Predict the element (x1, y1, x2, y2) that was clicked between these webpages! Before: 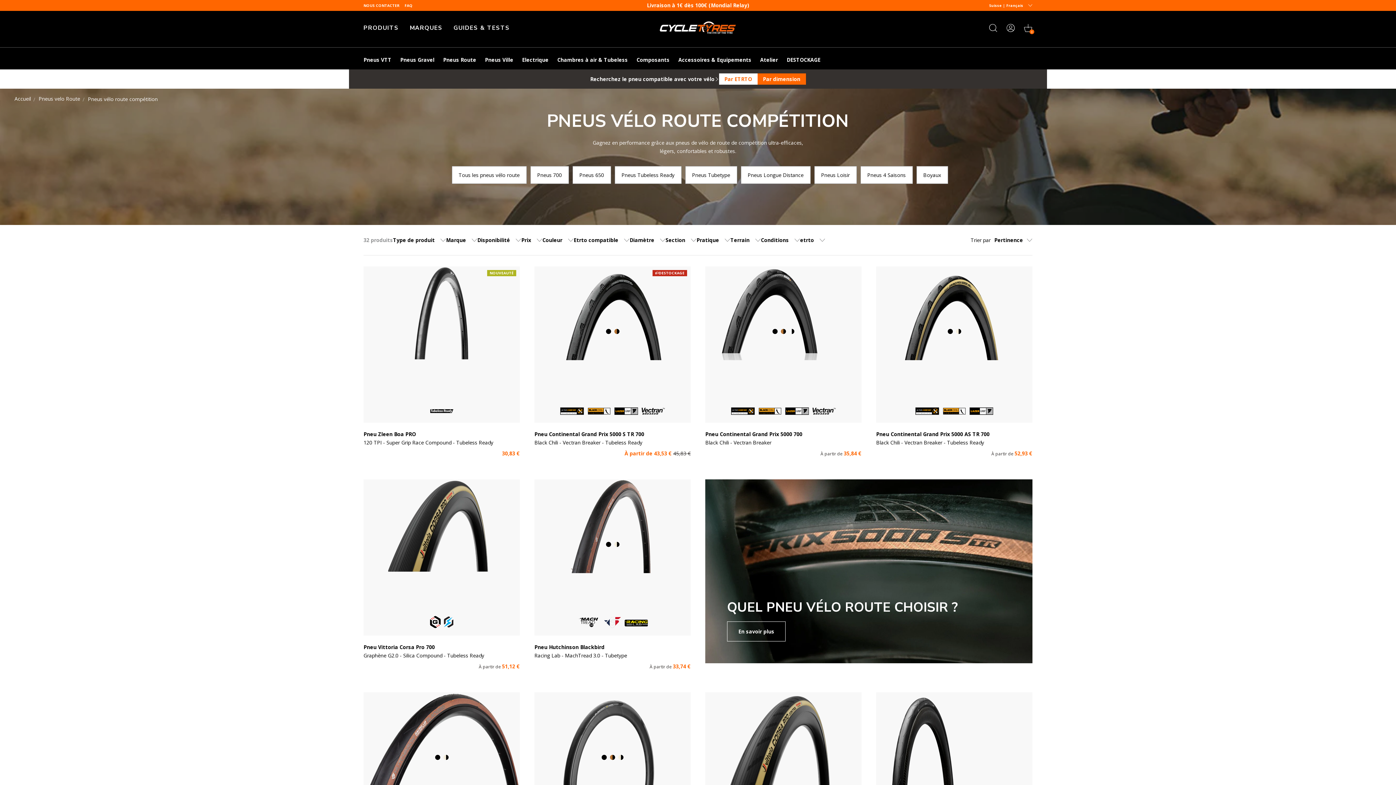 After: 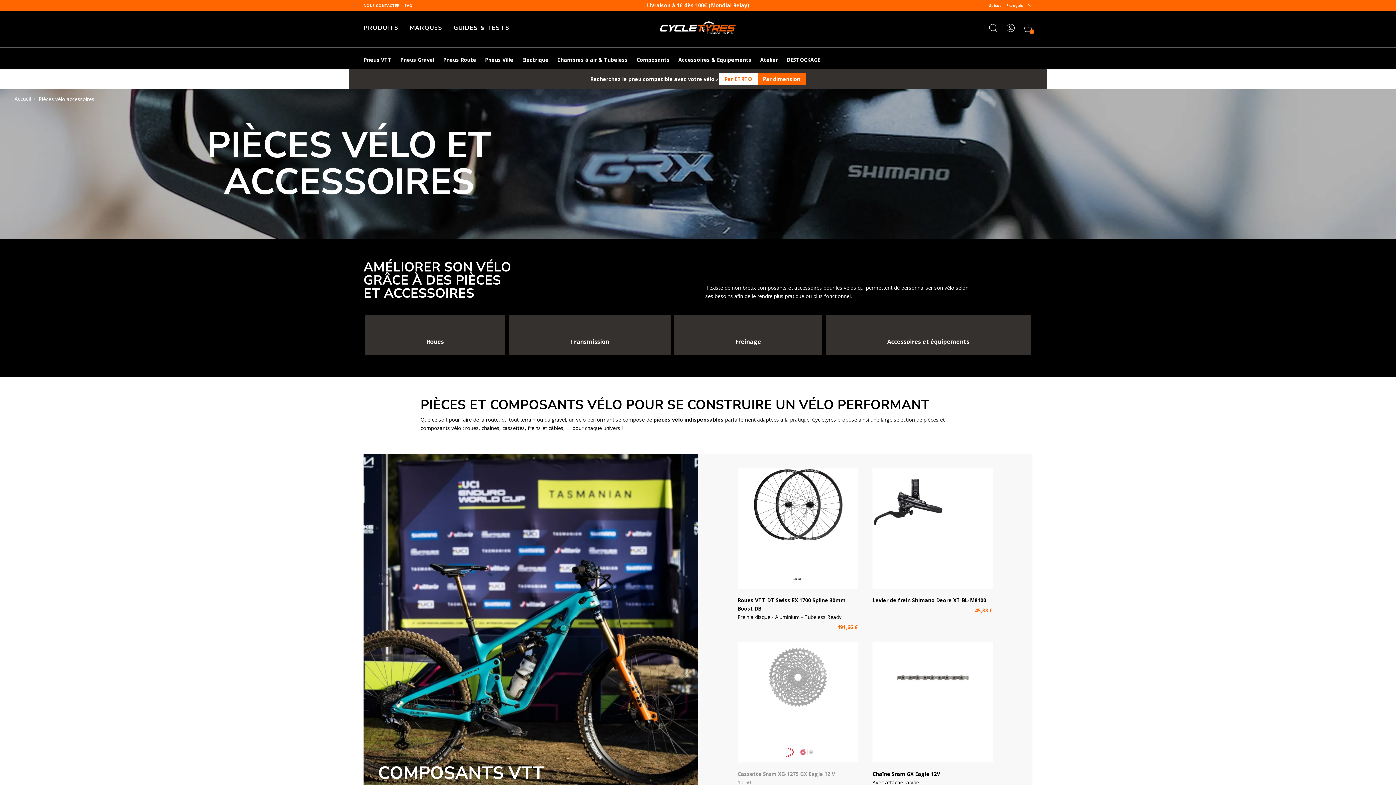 Action: bbox: (636, 56, 669, 63) label: Composants